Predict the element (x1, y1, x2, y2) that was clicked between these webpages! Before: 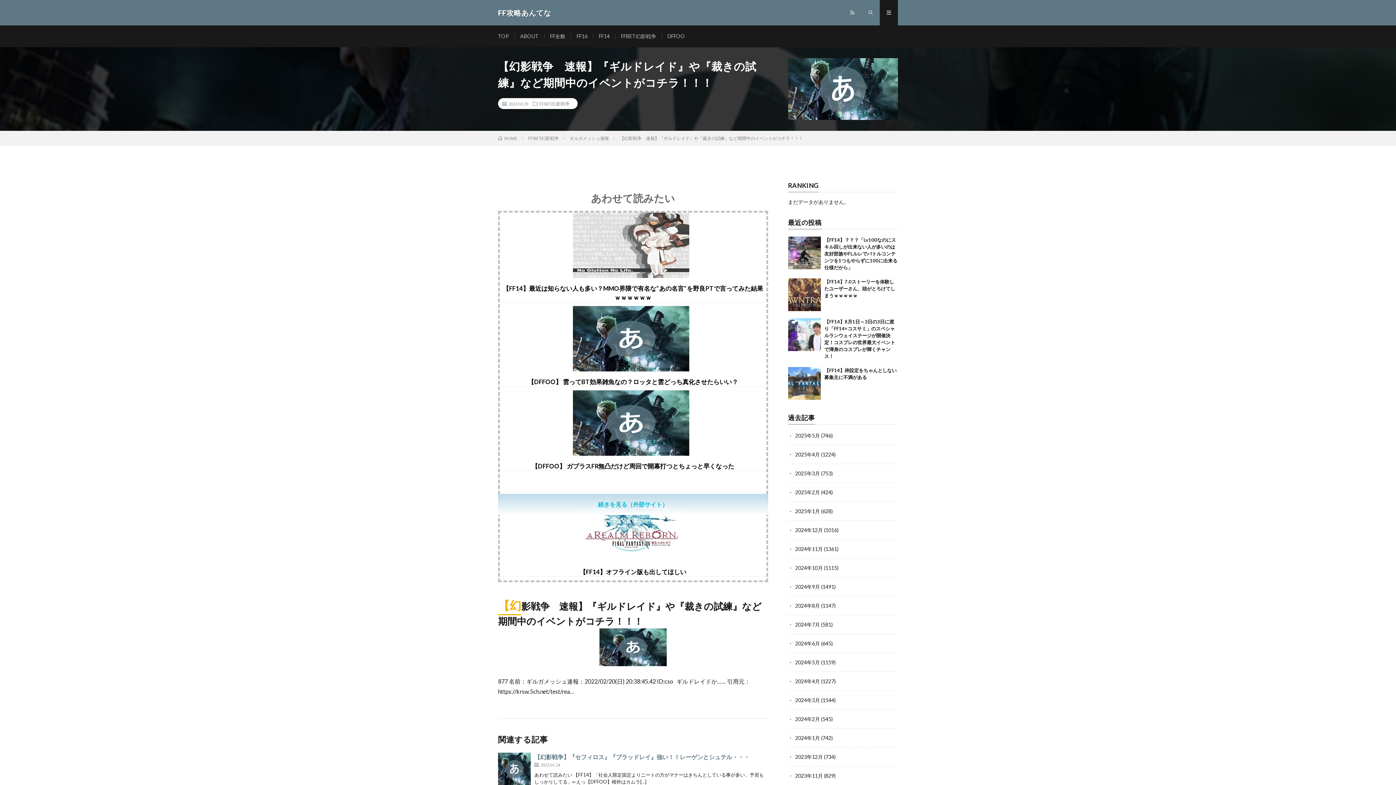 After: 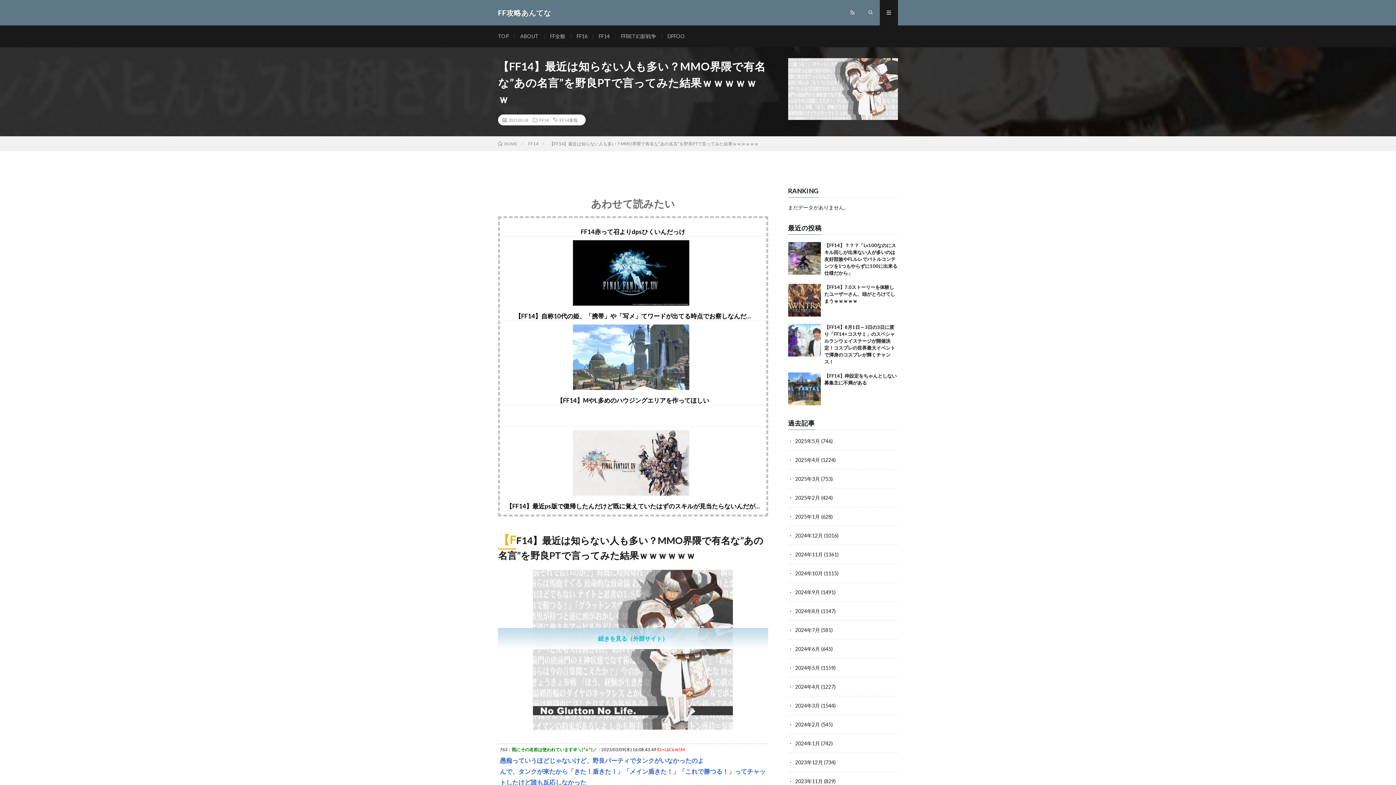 Action: bbox: (573, 276, 693, 282)